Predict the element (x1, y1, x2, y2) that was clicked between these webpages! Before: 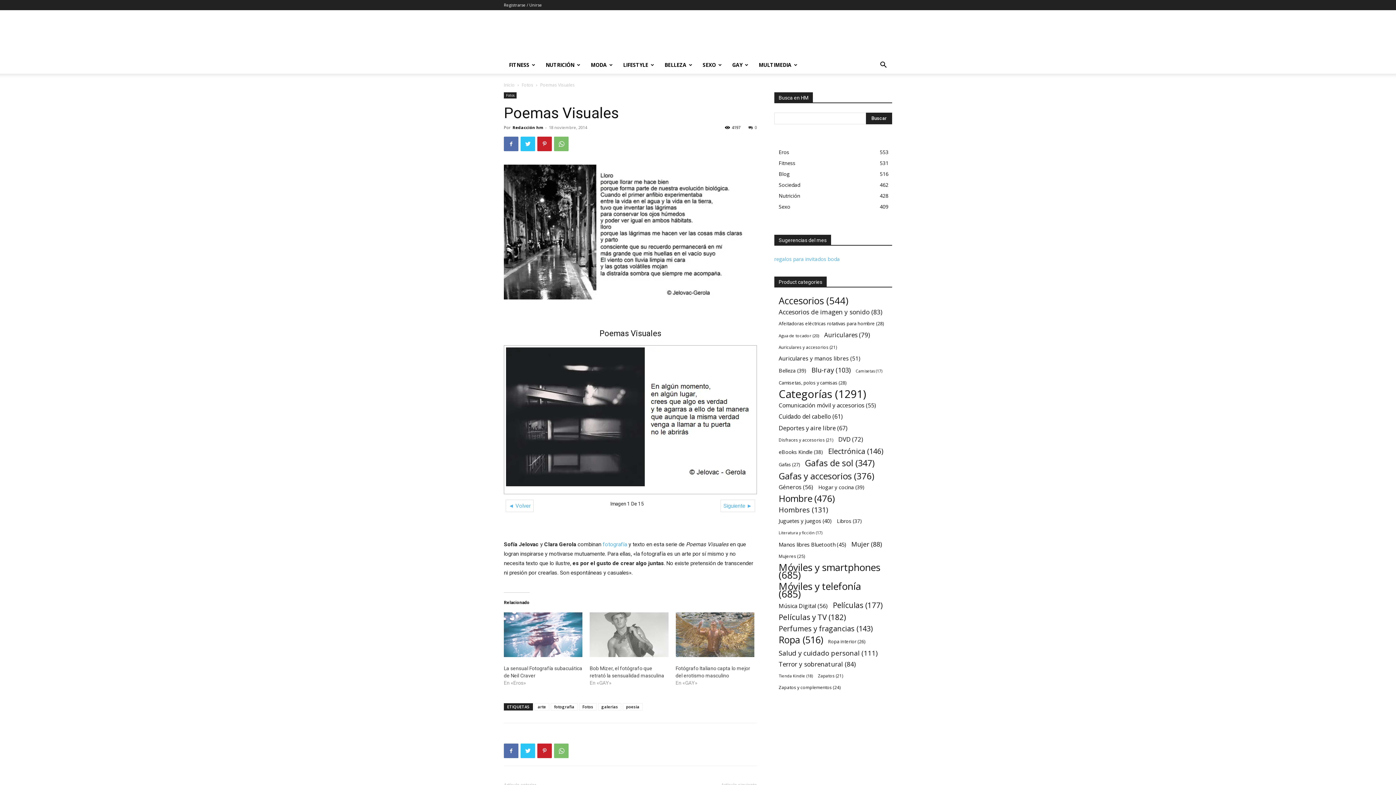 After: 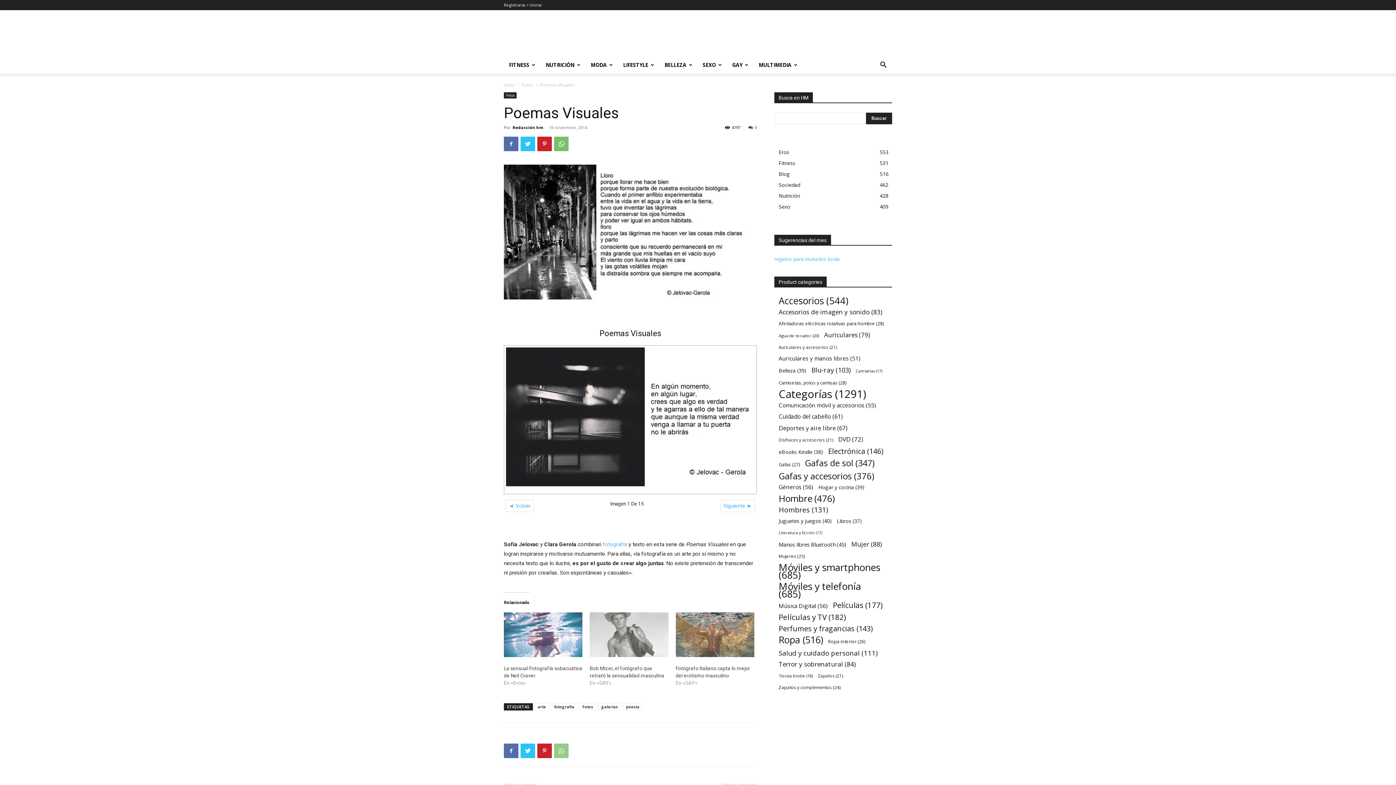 Action: bbox: (554, 744, 568, 758)